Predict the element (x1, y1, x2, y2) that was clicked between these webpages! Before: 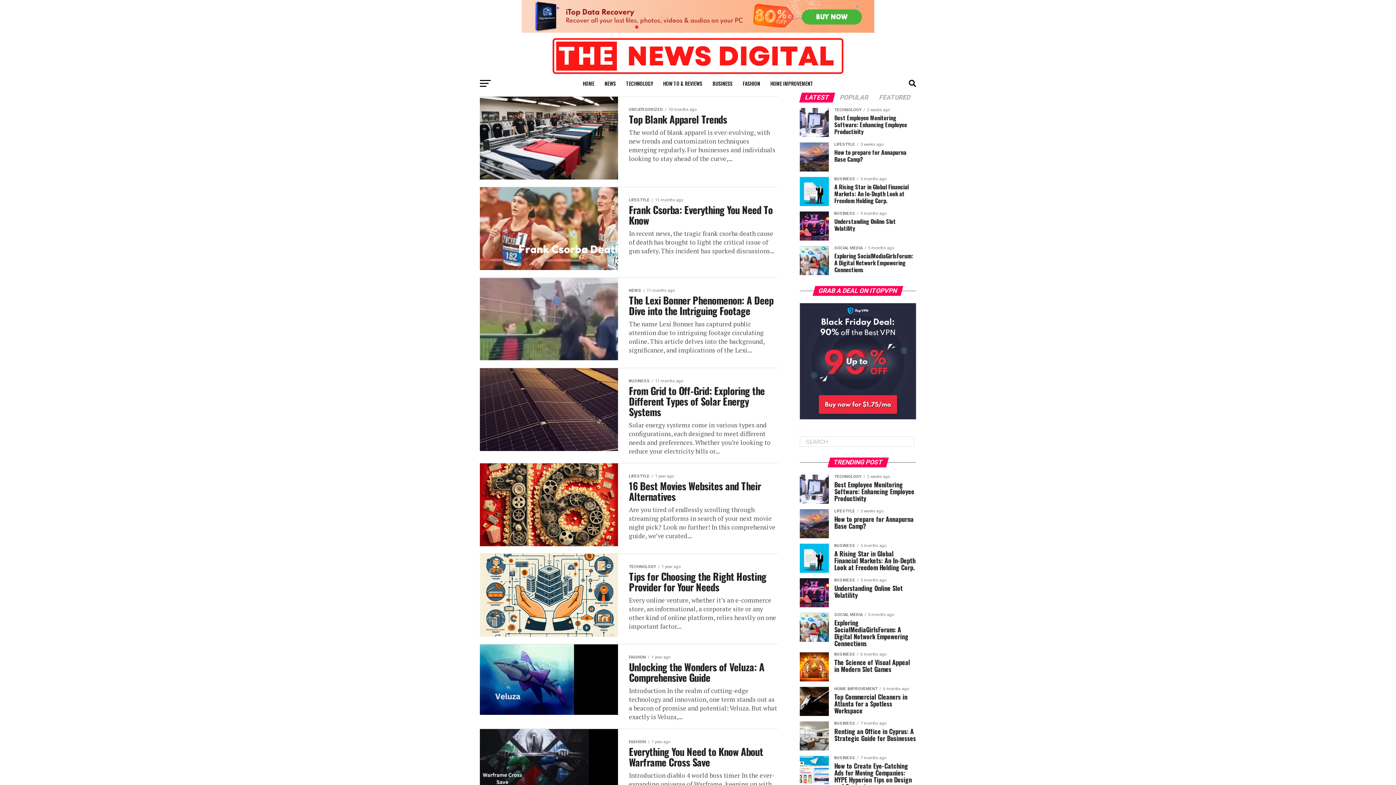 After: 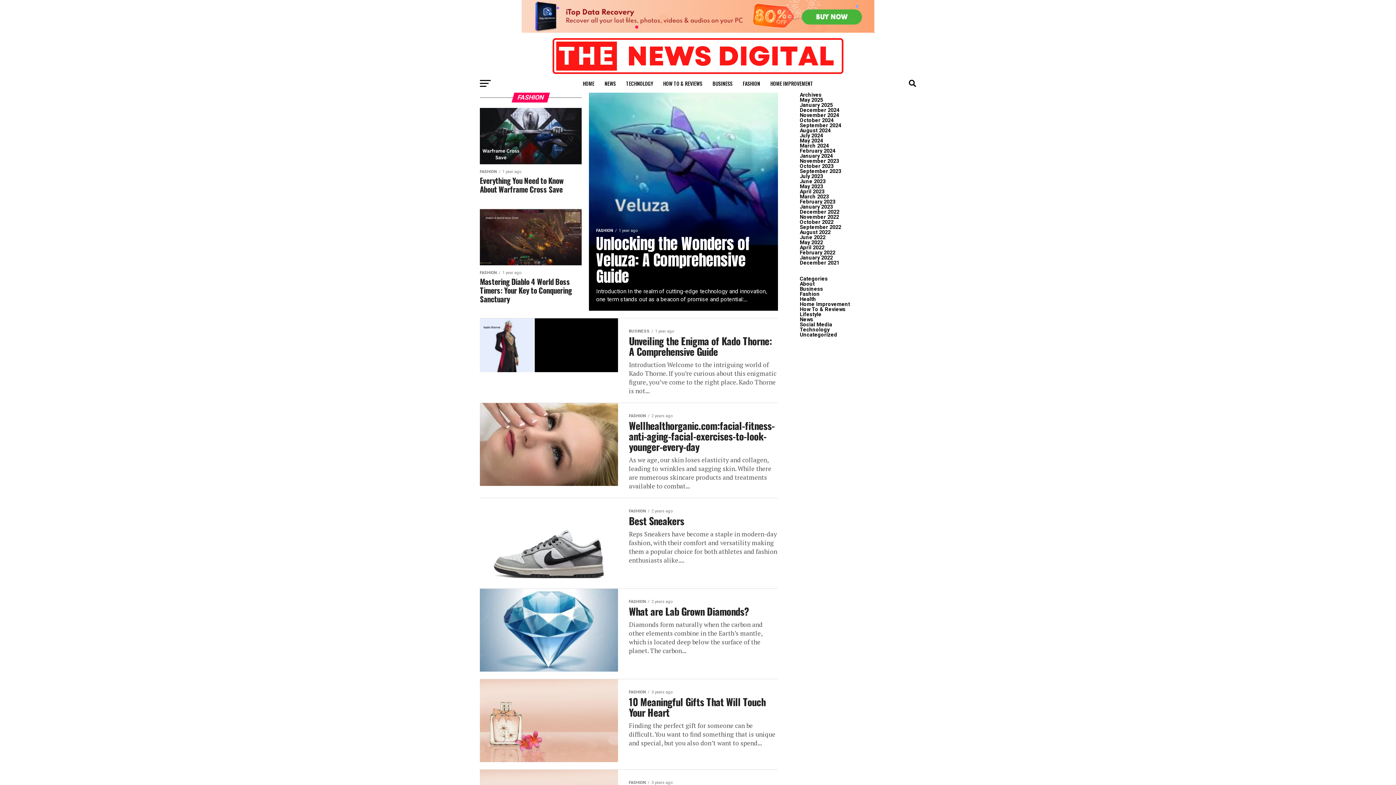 Action: bbox: (738, 74, 764, 92) label: FASHION